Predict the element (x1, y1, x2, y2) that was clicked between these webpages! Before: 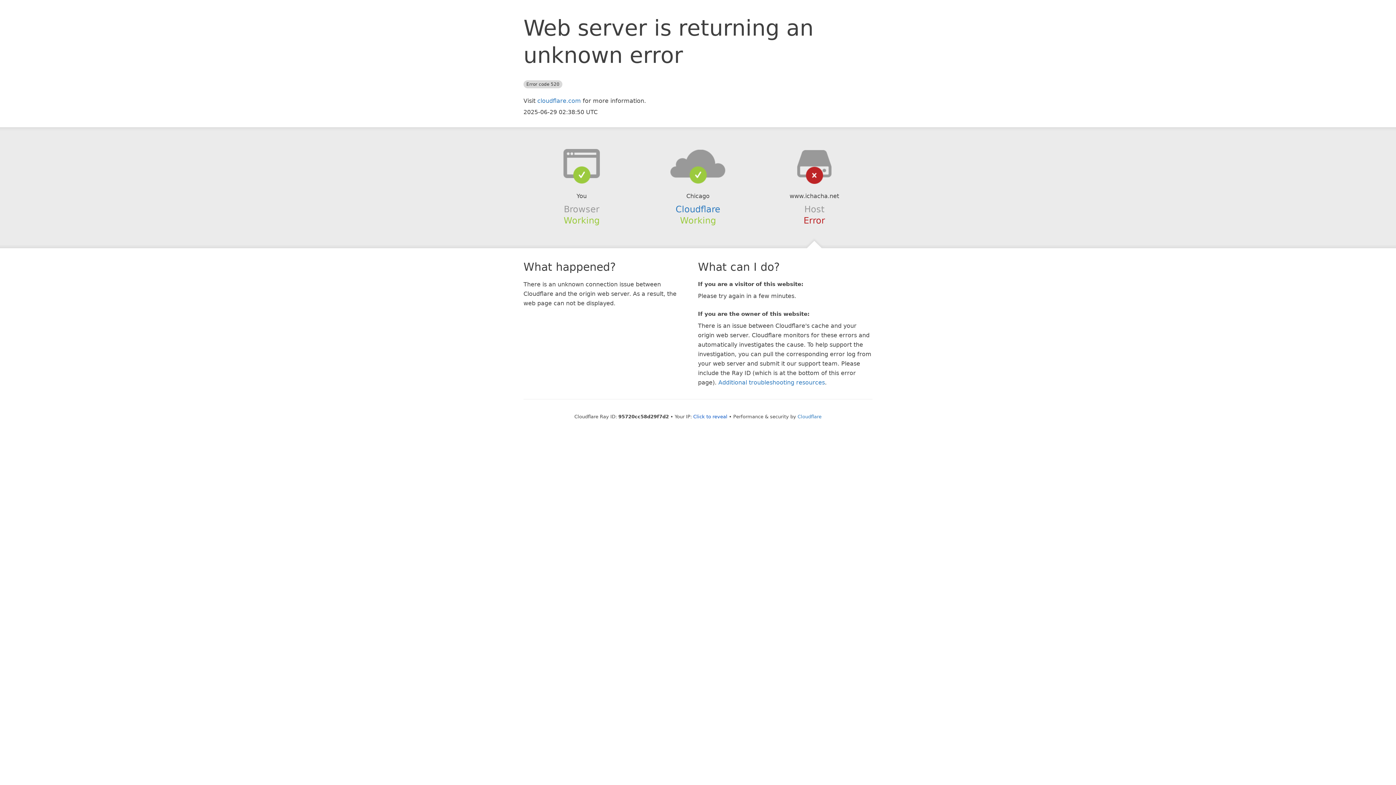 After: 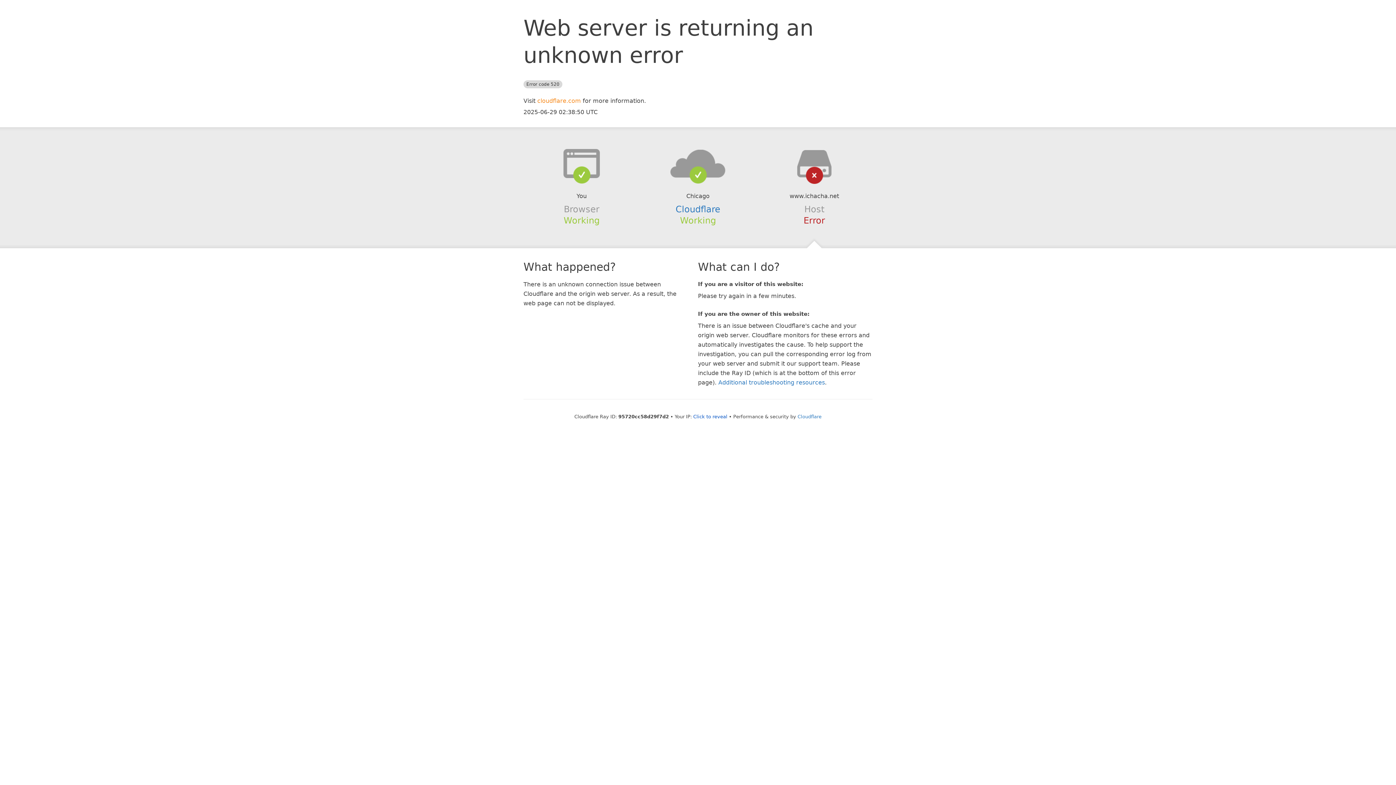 Action: label: cloudflare.com bbox: (537, 97, 581, 104)